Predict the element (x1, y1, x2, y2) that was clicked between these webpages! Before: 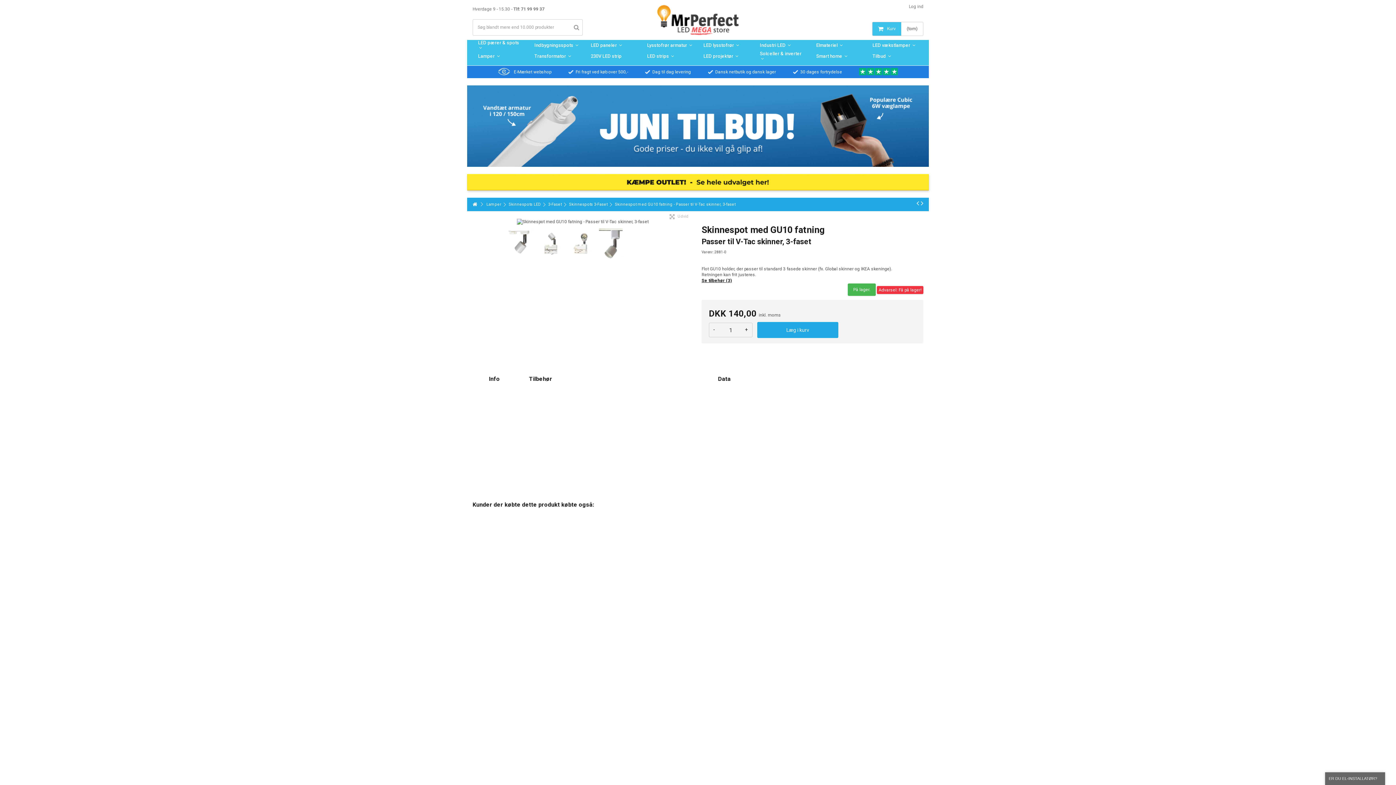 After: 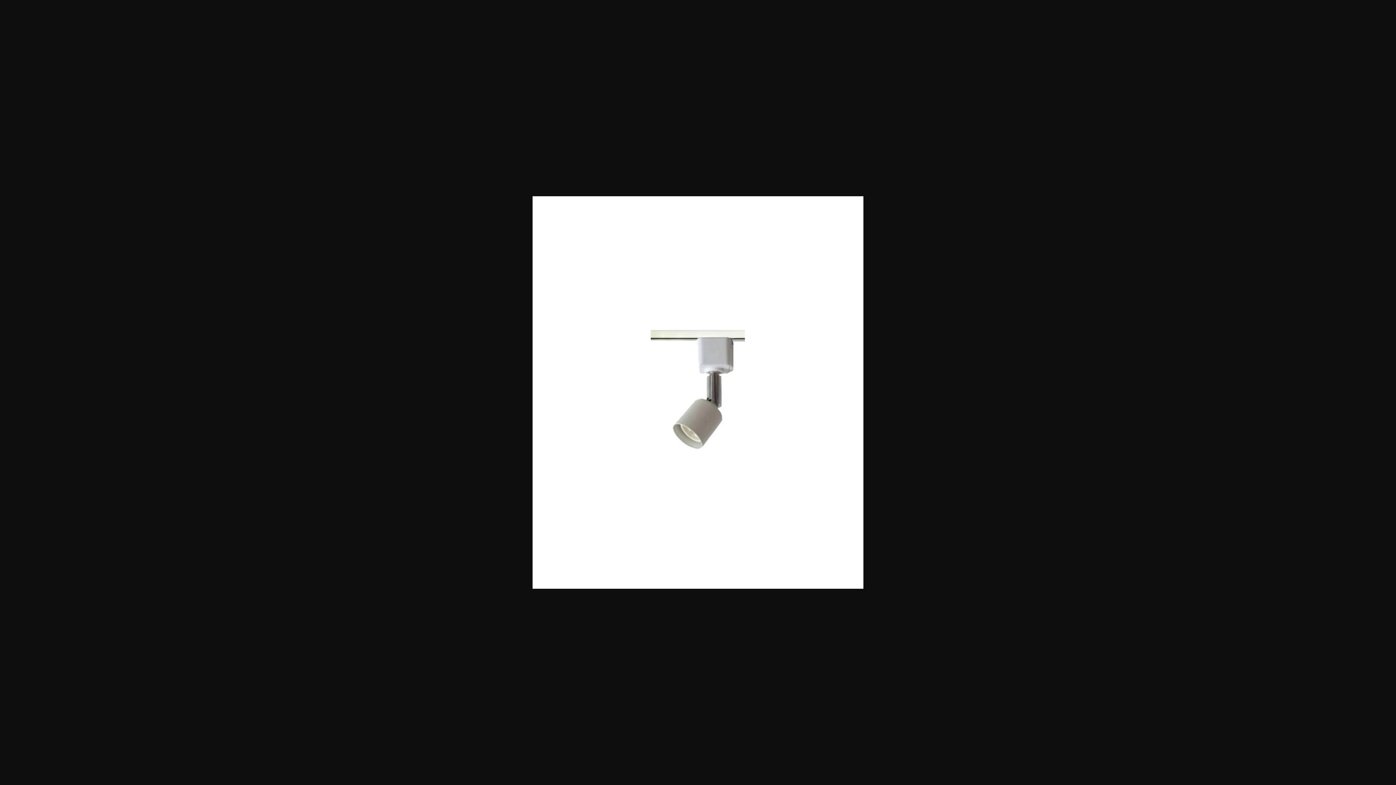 Action: bbox: (597, 228, 624, 259)